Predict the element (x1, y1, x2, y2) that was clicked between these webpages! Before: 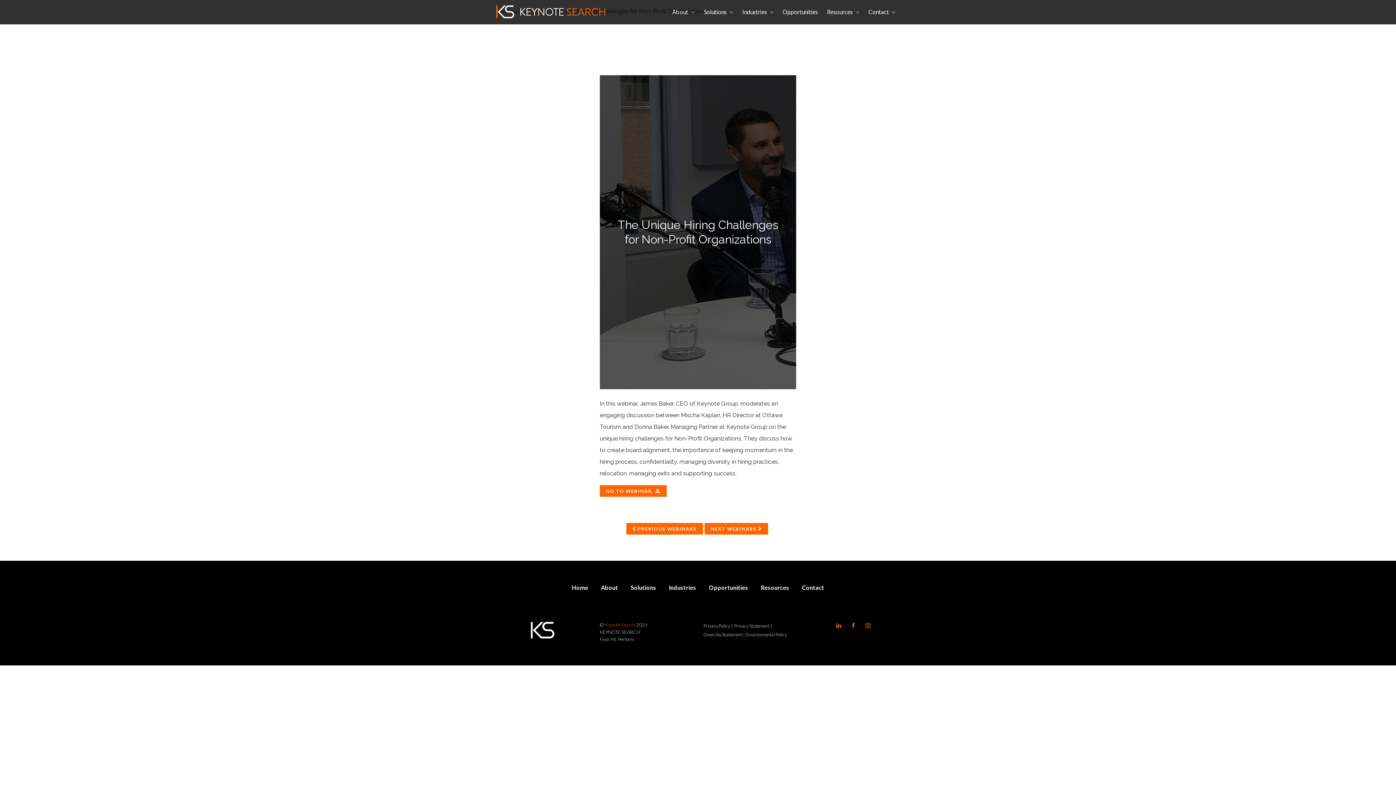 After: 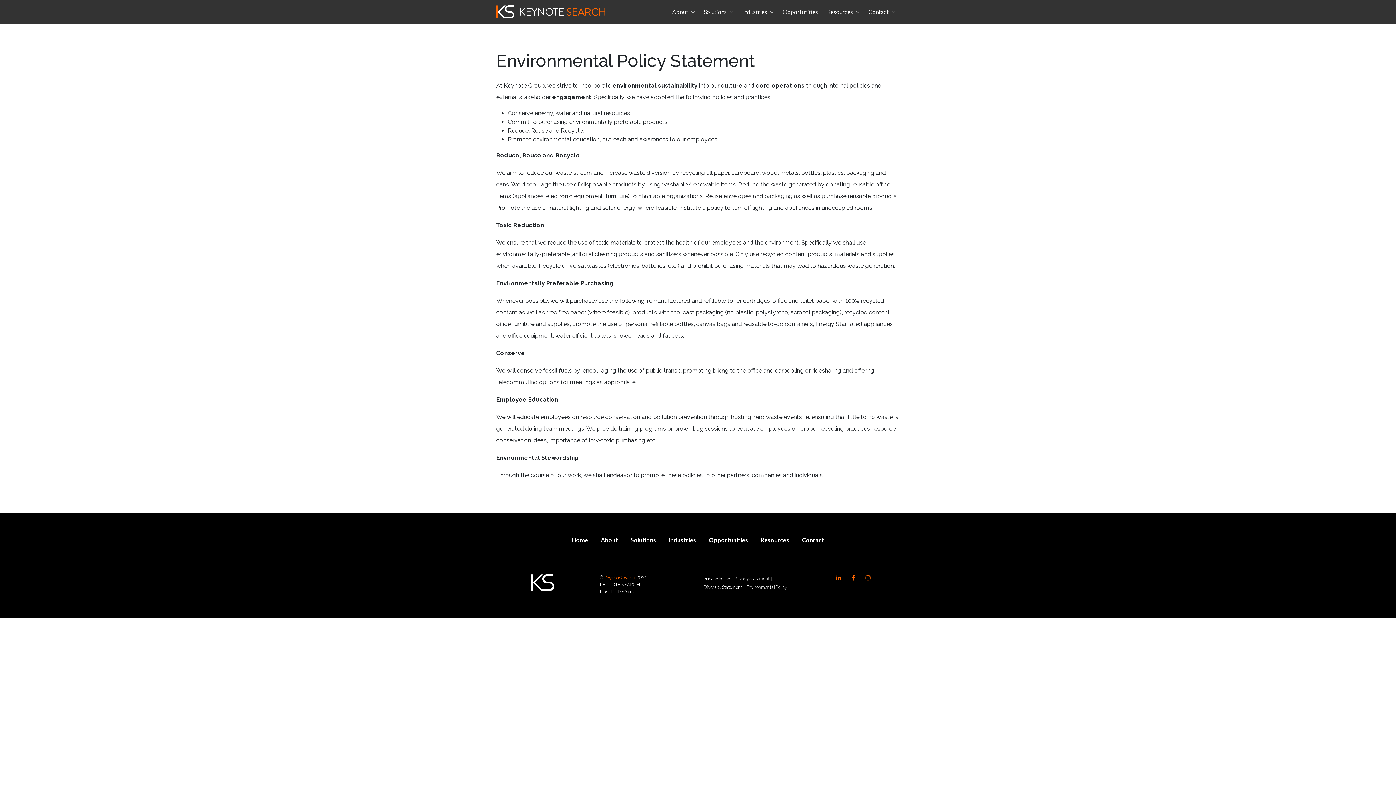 Action: bbox: (746, 632, 787, 637) label: Environmental Policy